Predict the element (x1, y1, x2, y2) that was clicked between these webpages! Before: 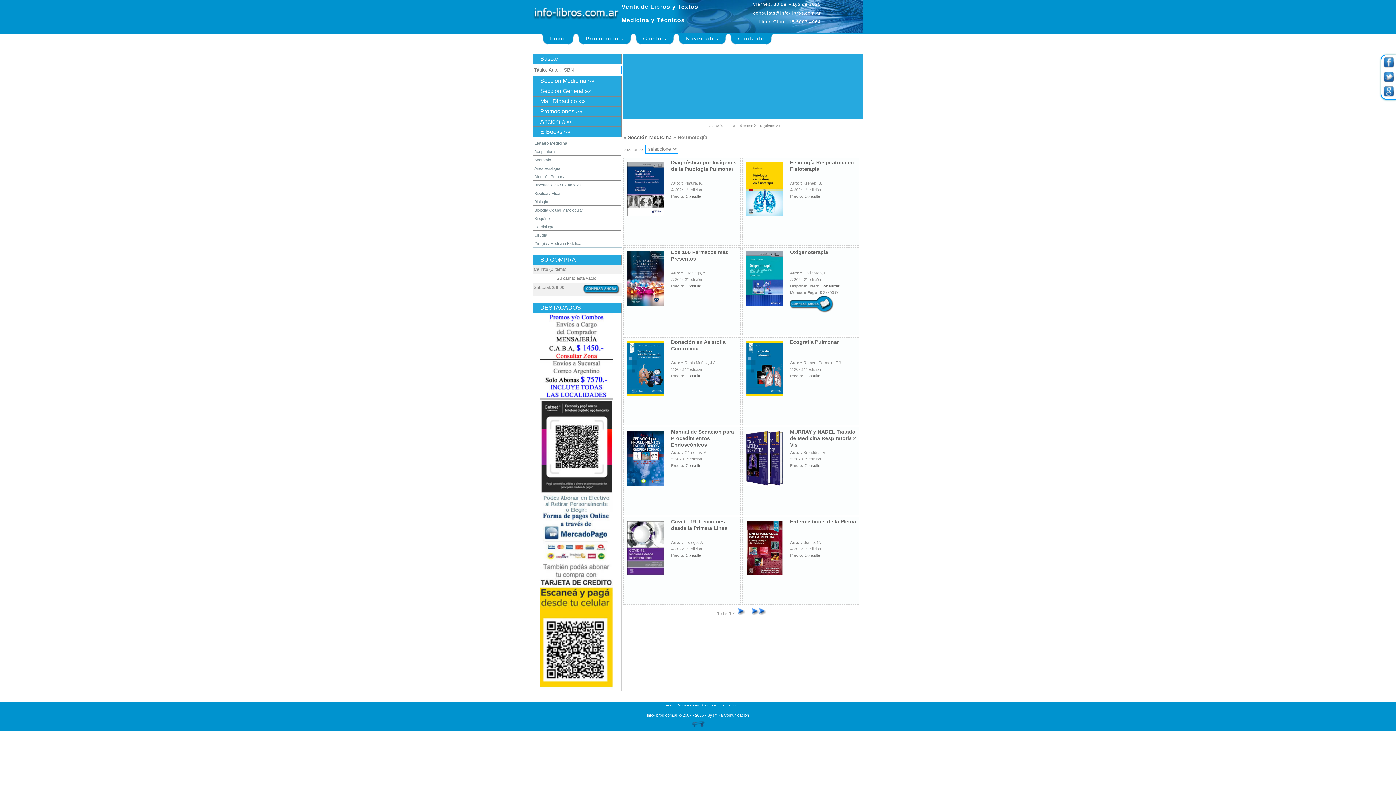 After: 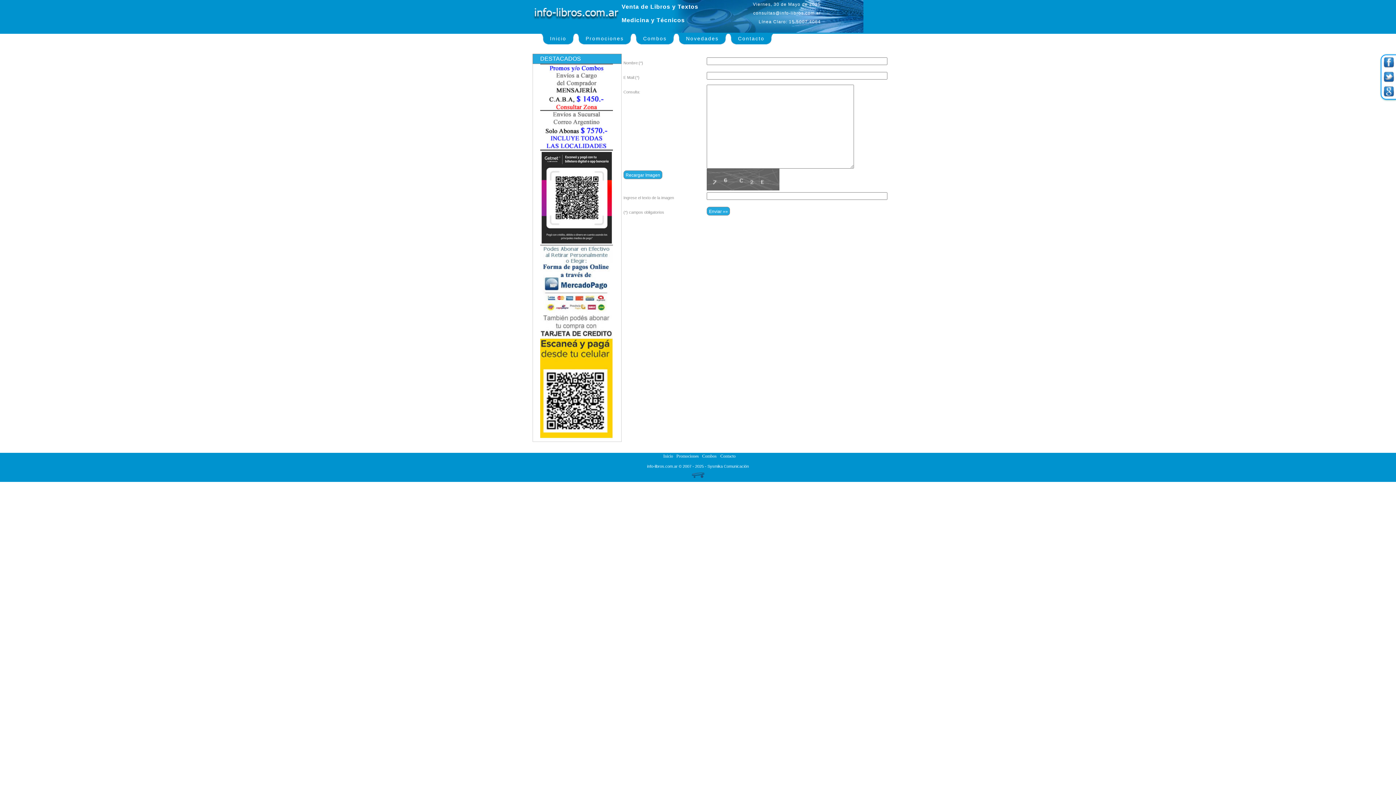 Action: label: Contacto bbox: (738, 35, 764, 41)